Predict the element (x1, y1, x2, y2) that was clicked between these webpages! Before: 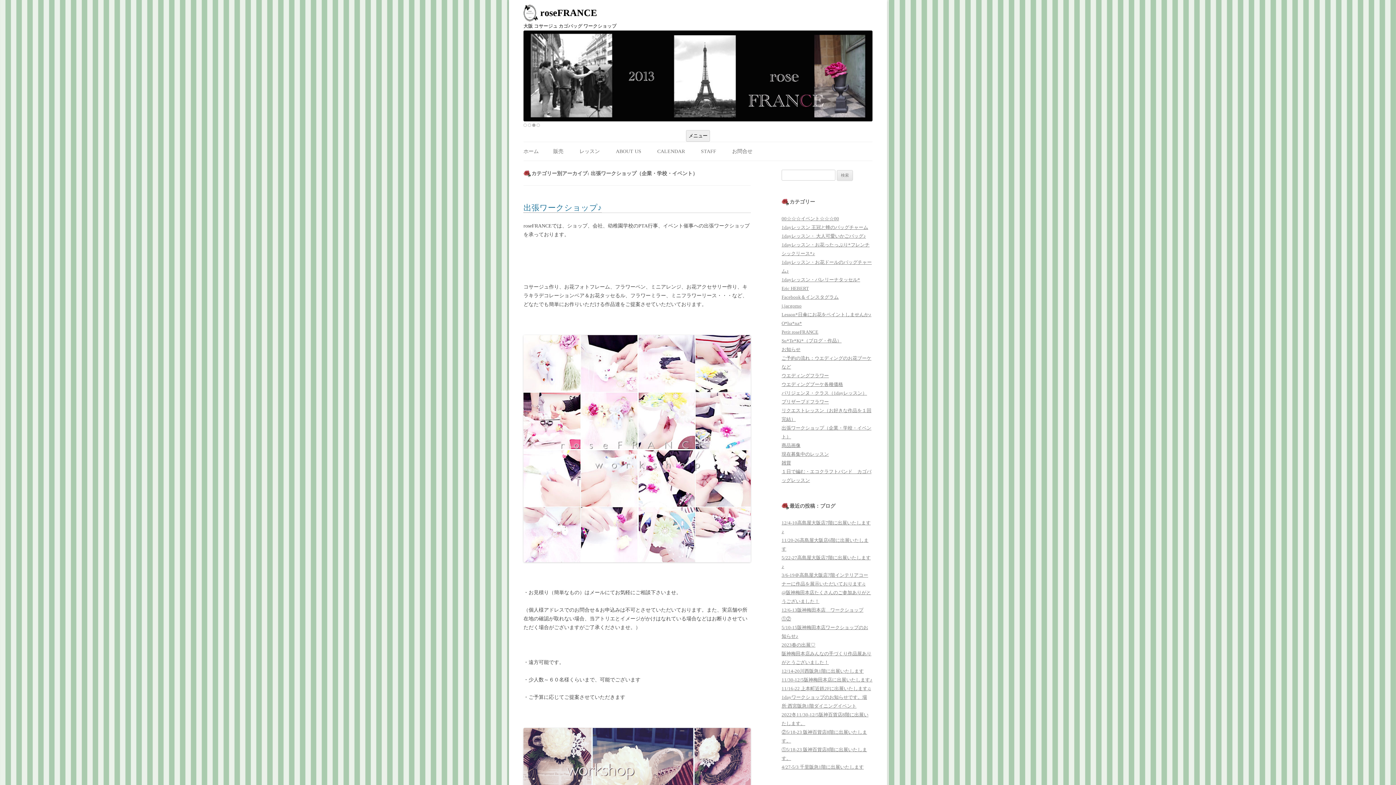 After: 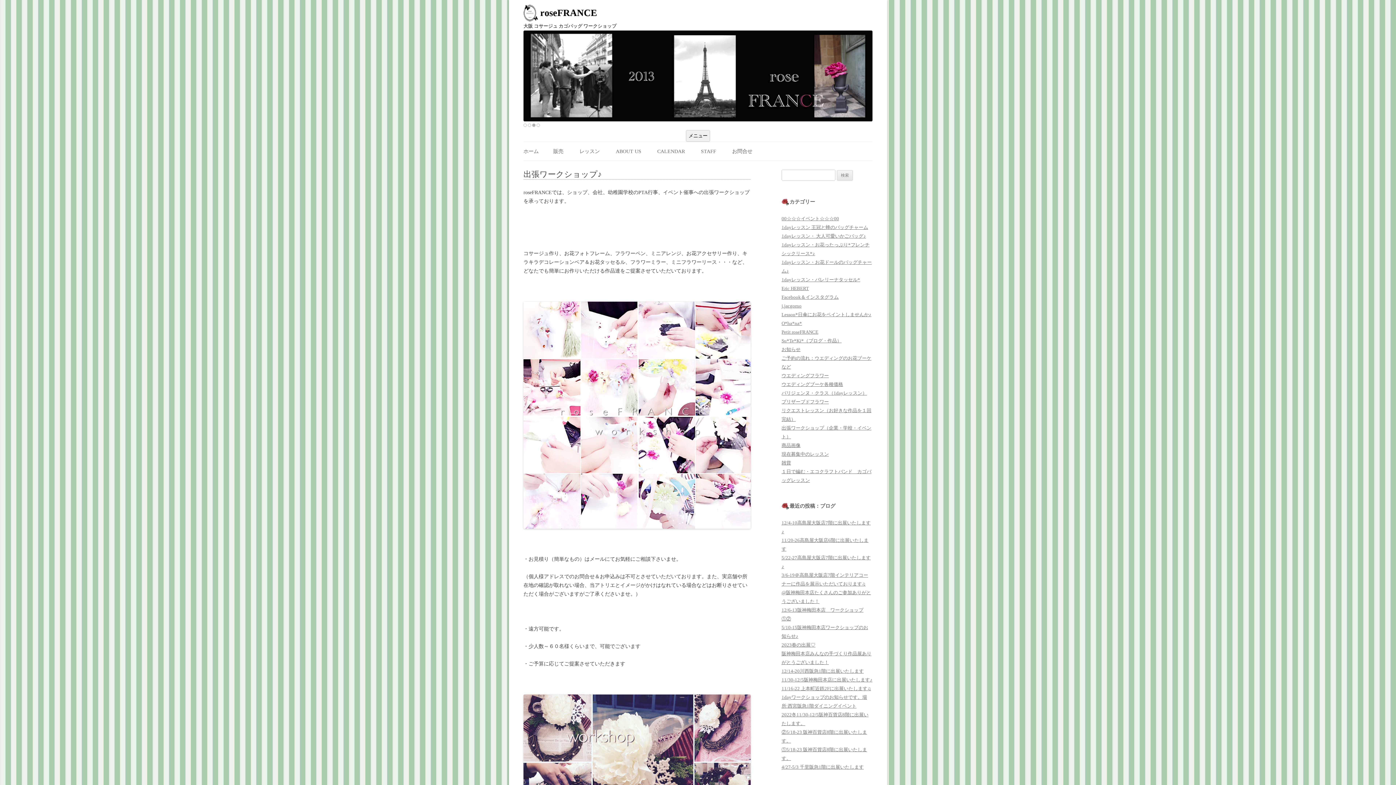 Action: bbox: (523, 203, 601, 212) label: 出張ワークショップ♪